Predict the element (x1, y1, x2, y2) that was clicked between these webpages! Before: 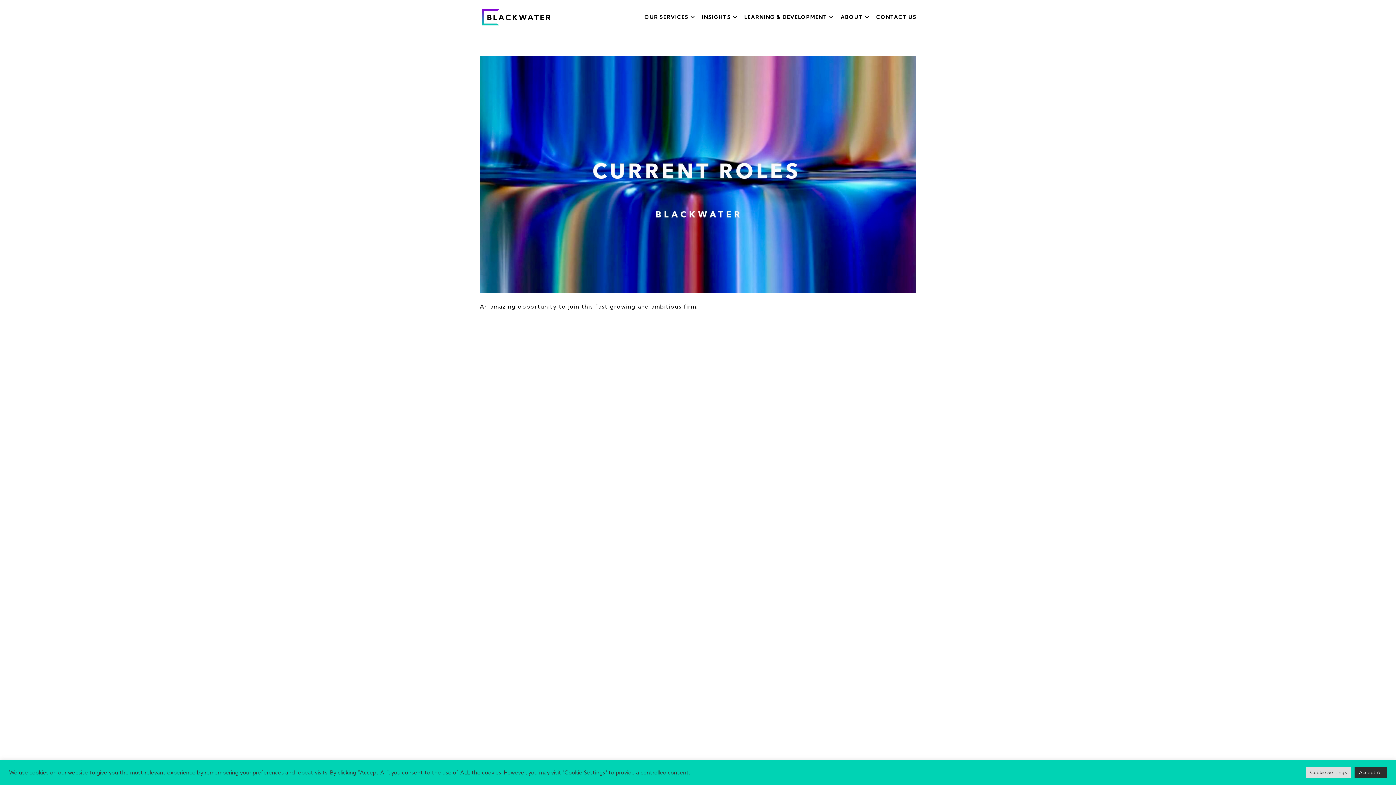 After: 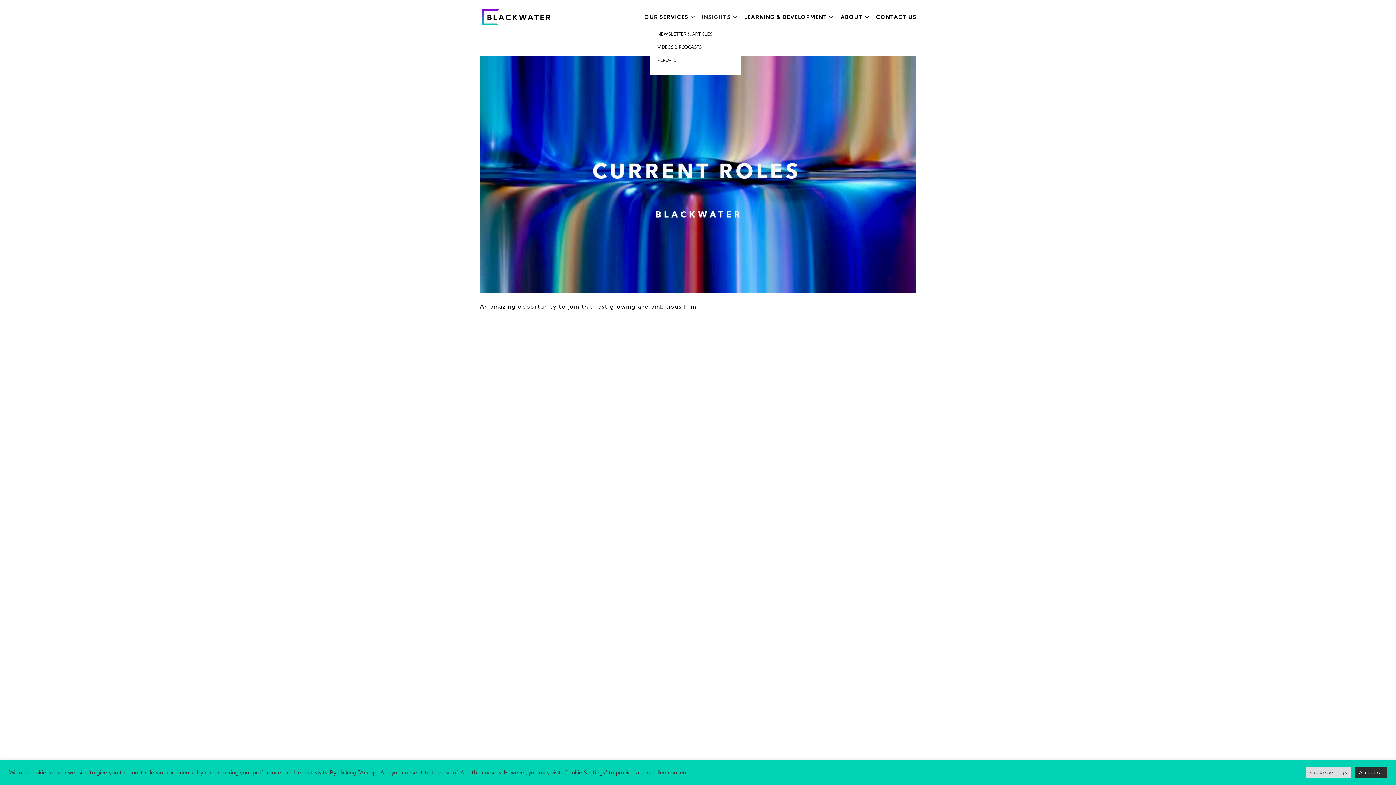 Action: label: INSIGHTS bbox: (698, 0, 740, 20)